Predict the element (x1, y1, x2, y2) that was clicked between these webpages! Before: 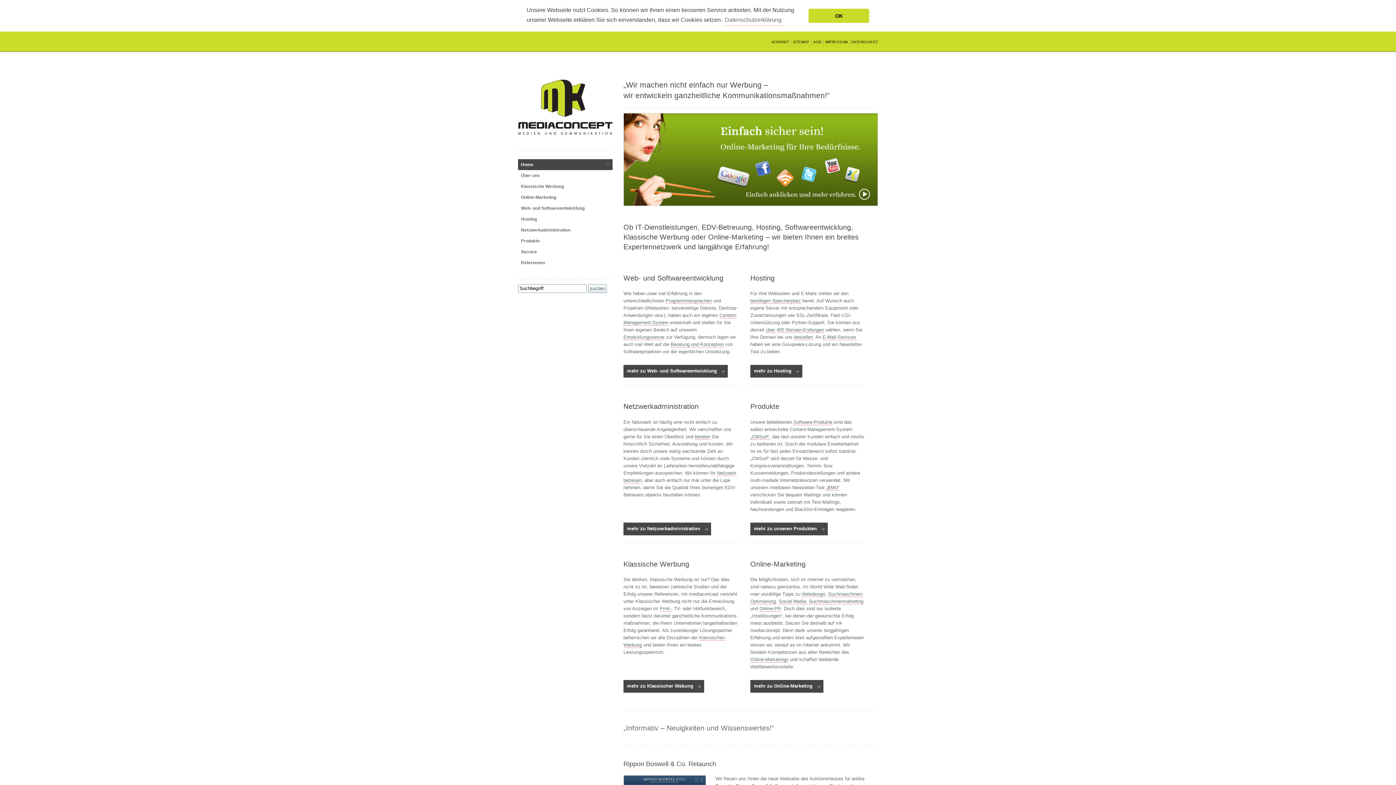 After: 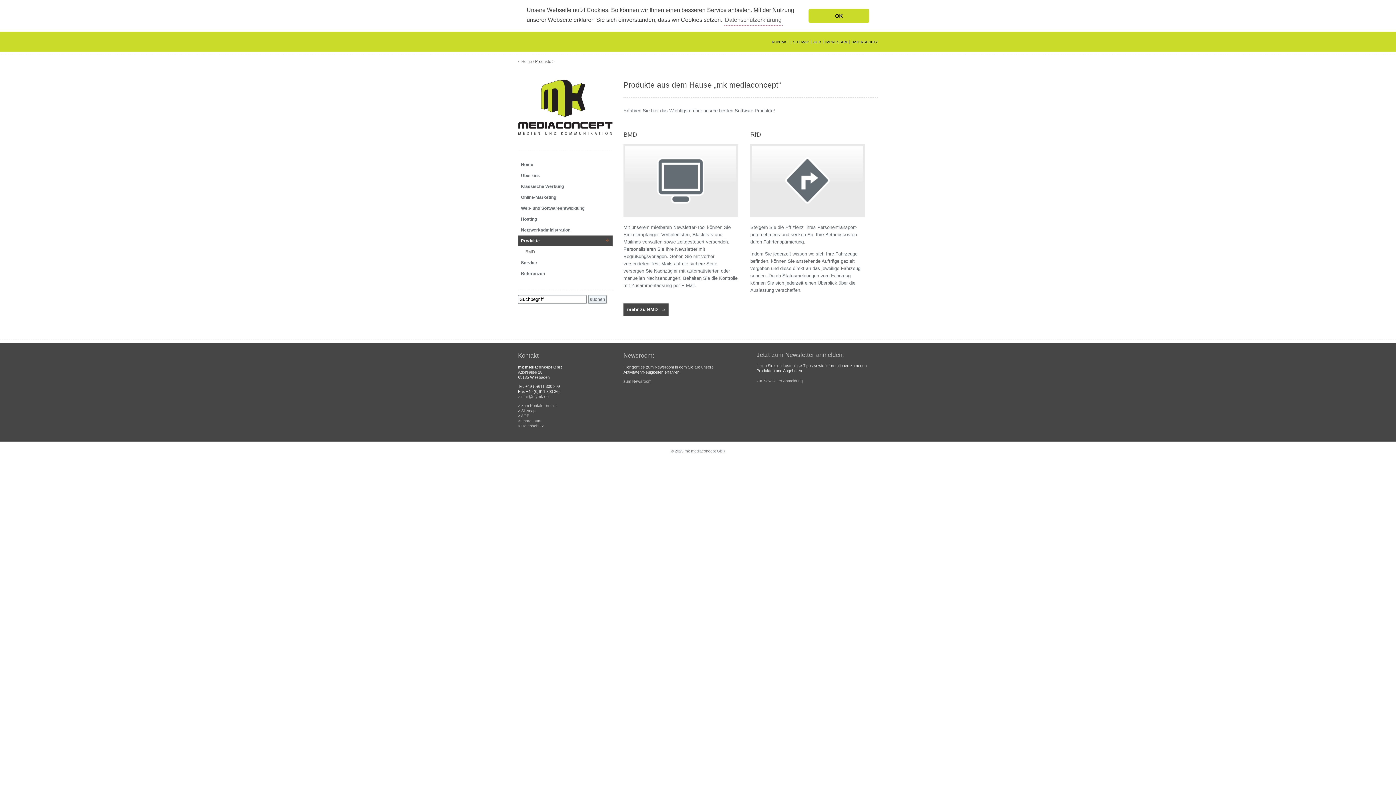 Action: label: mehr zu unseren Produkten bbox: (750, 522, 828, 535)